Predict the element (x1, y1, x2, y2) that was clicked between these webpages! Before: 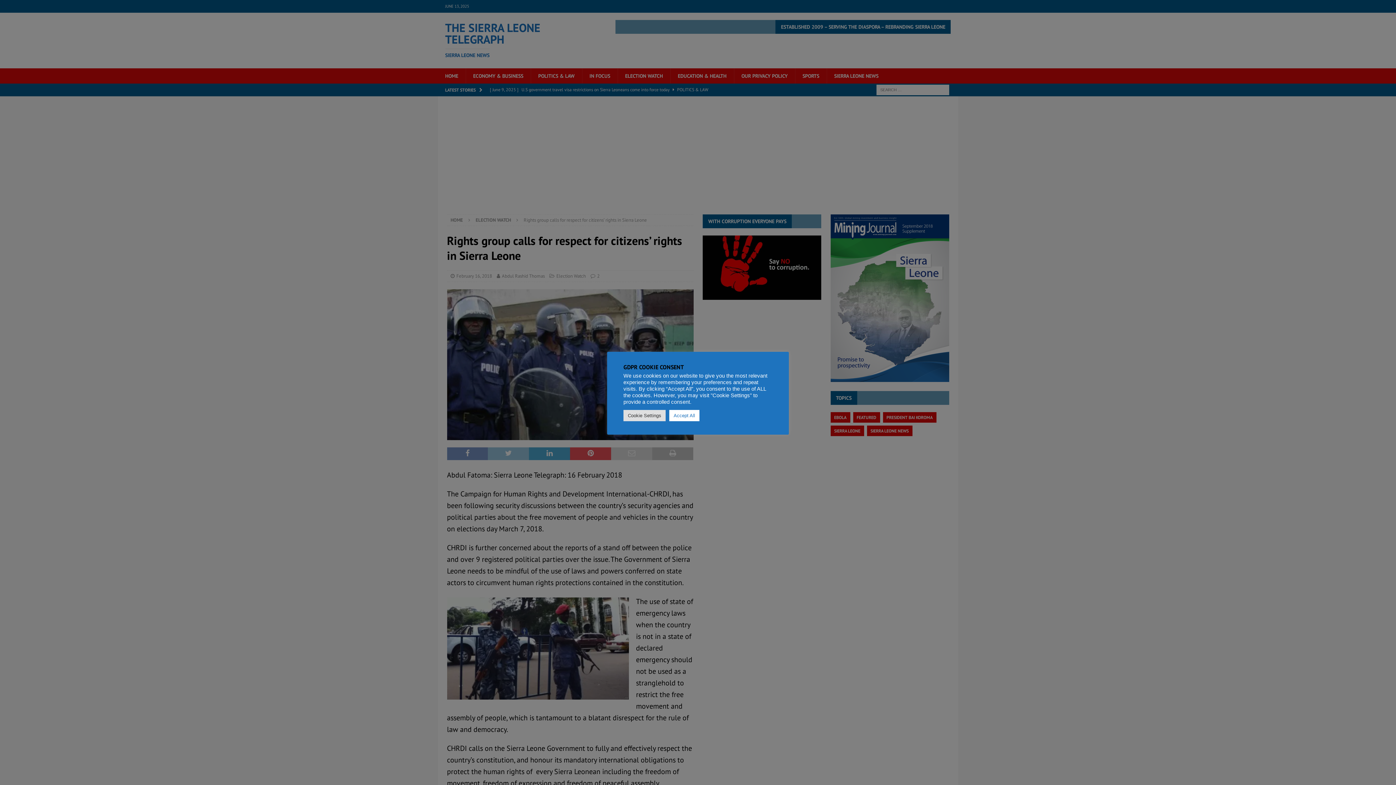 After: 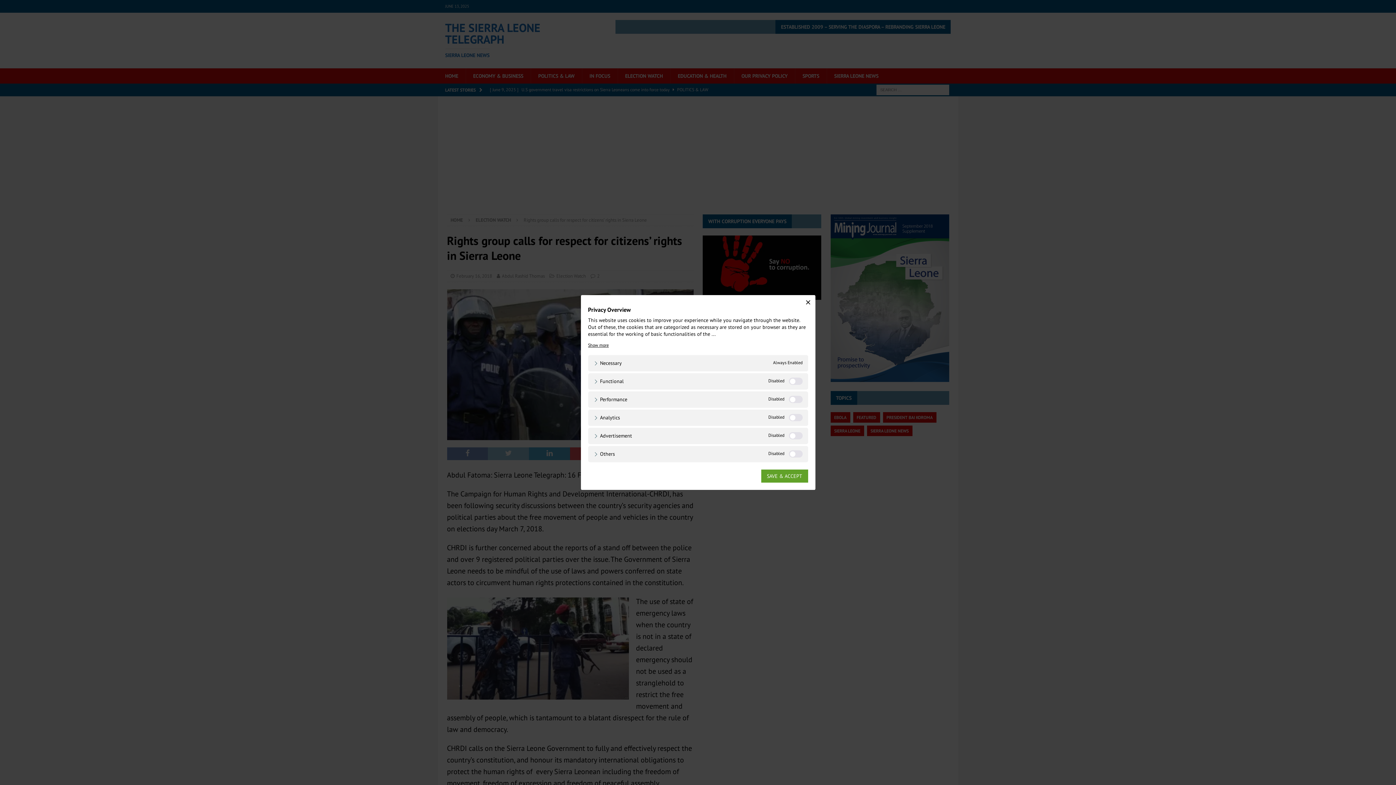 Action: label: Cookie Settings bbox: (623, 410, 665, 421)